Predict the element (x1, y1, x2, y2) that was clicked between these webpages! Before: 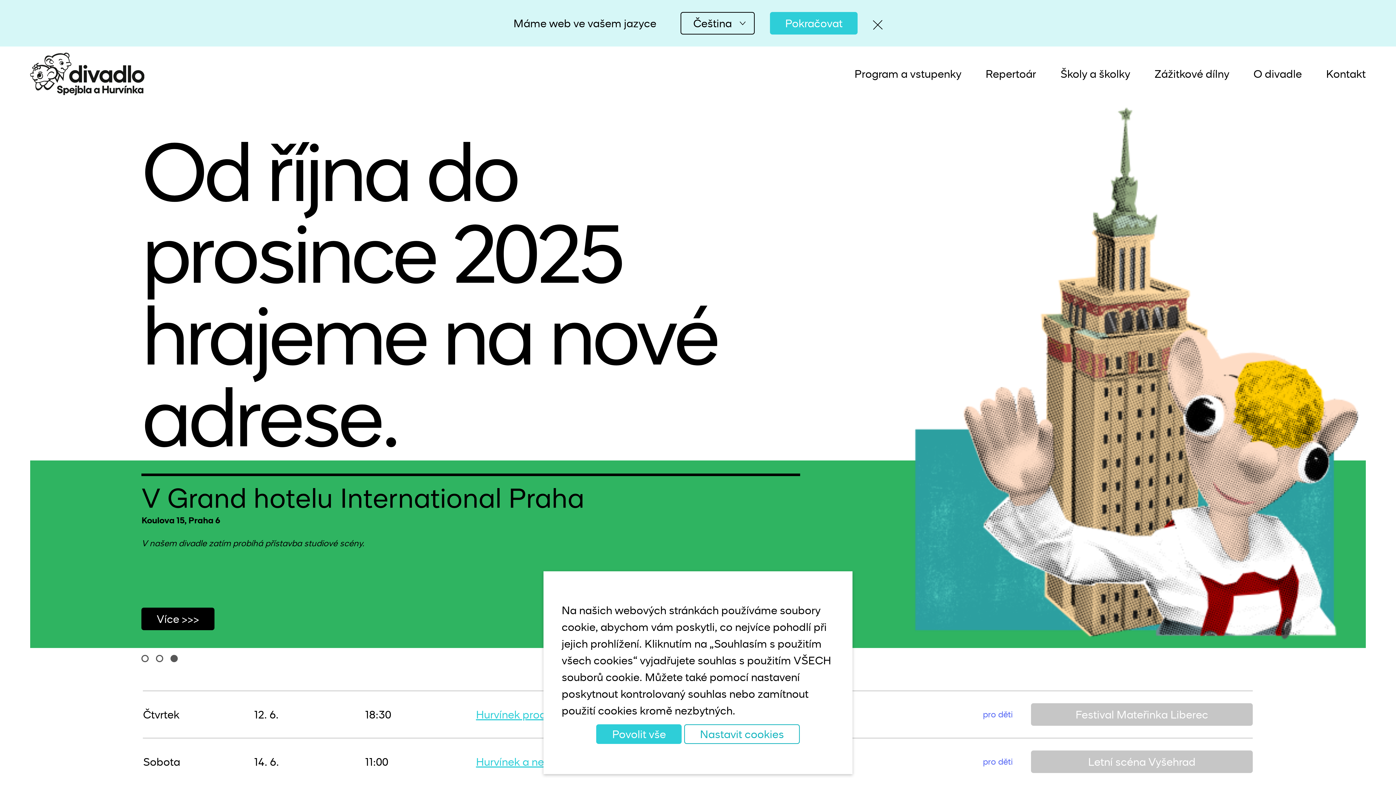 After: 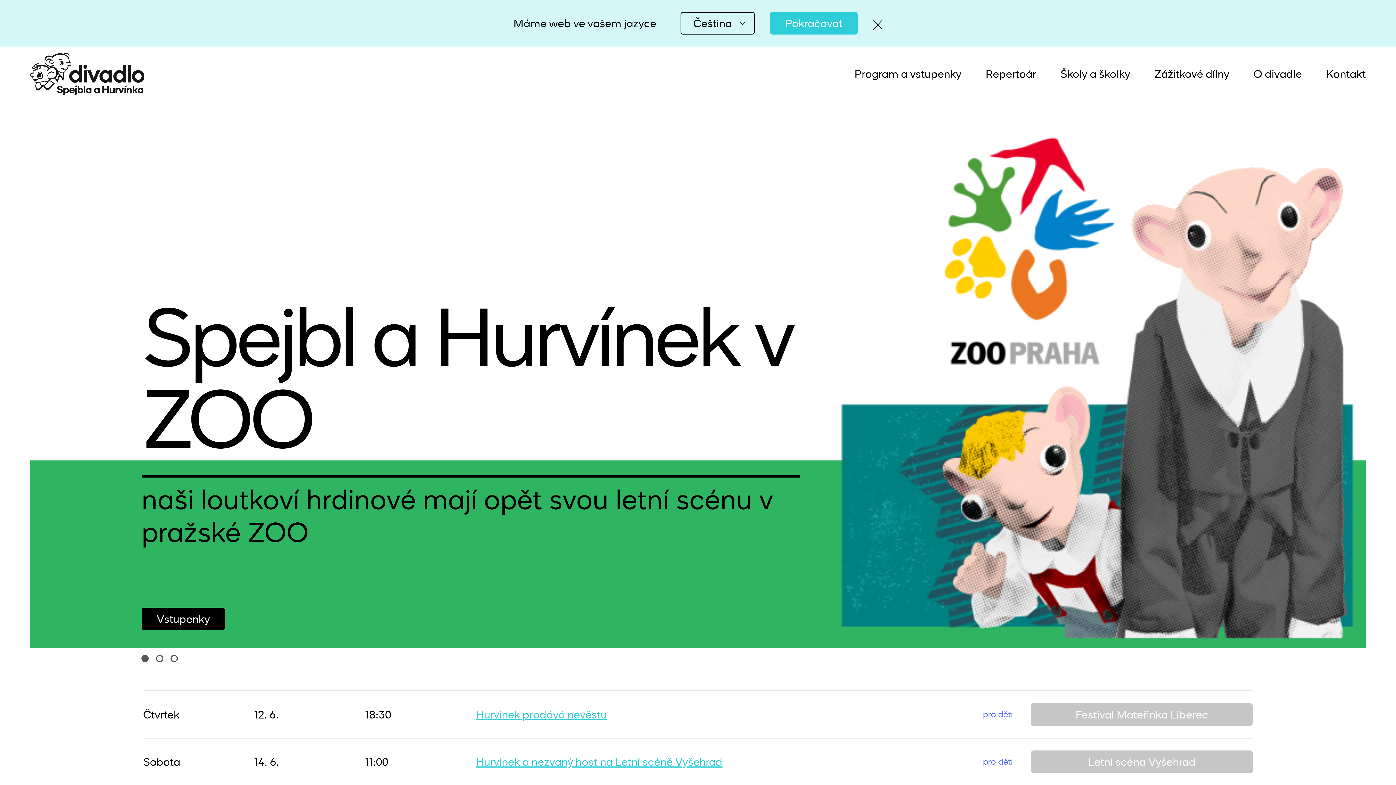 Action: bbox: (596, 724, 681, 744) label: Povolit vše